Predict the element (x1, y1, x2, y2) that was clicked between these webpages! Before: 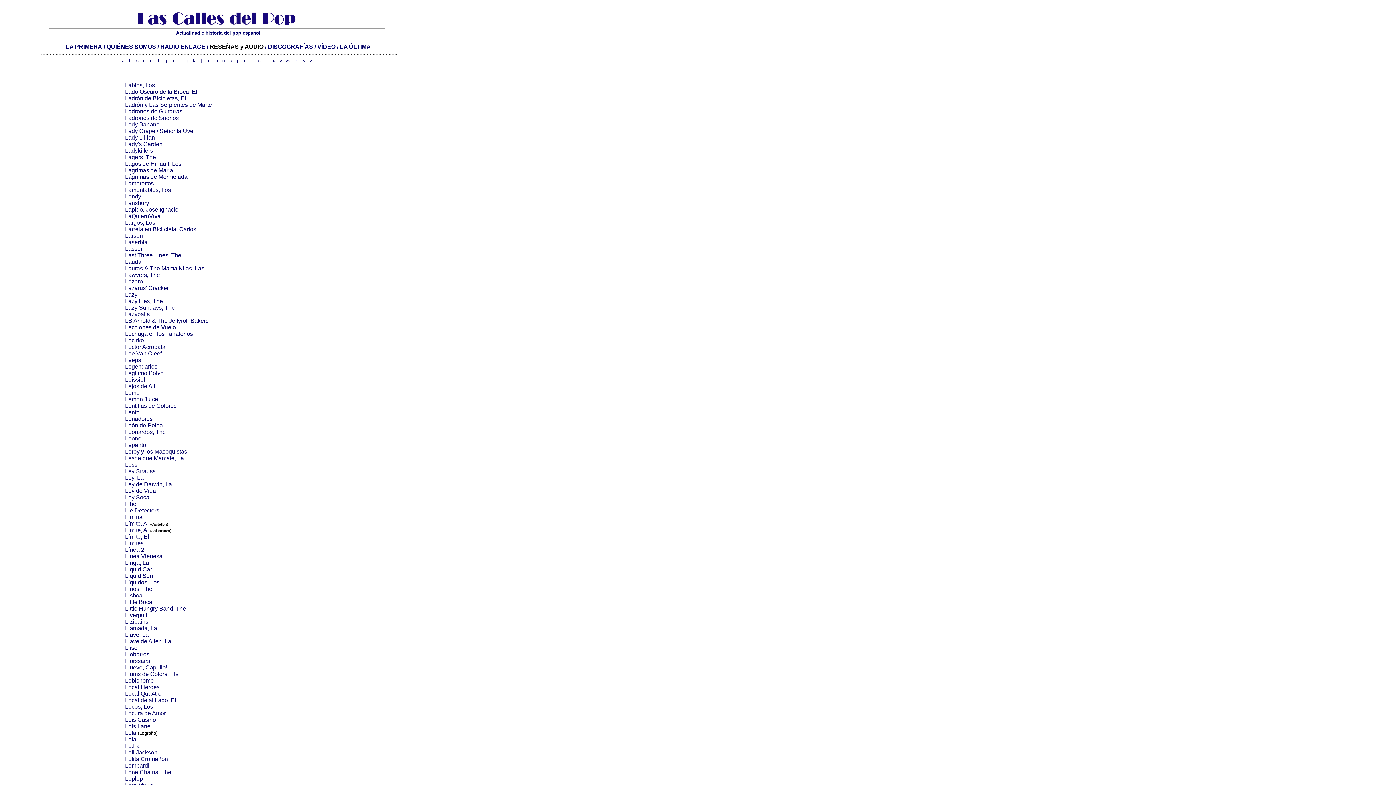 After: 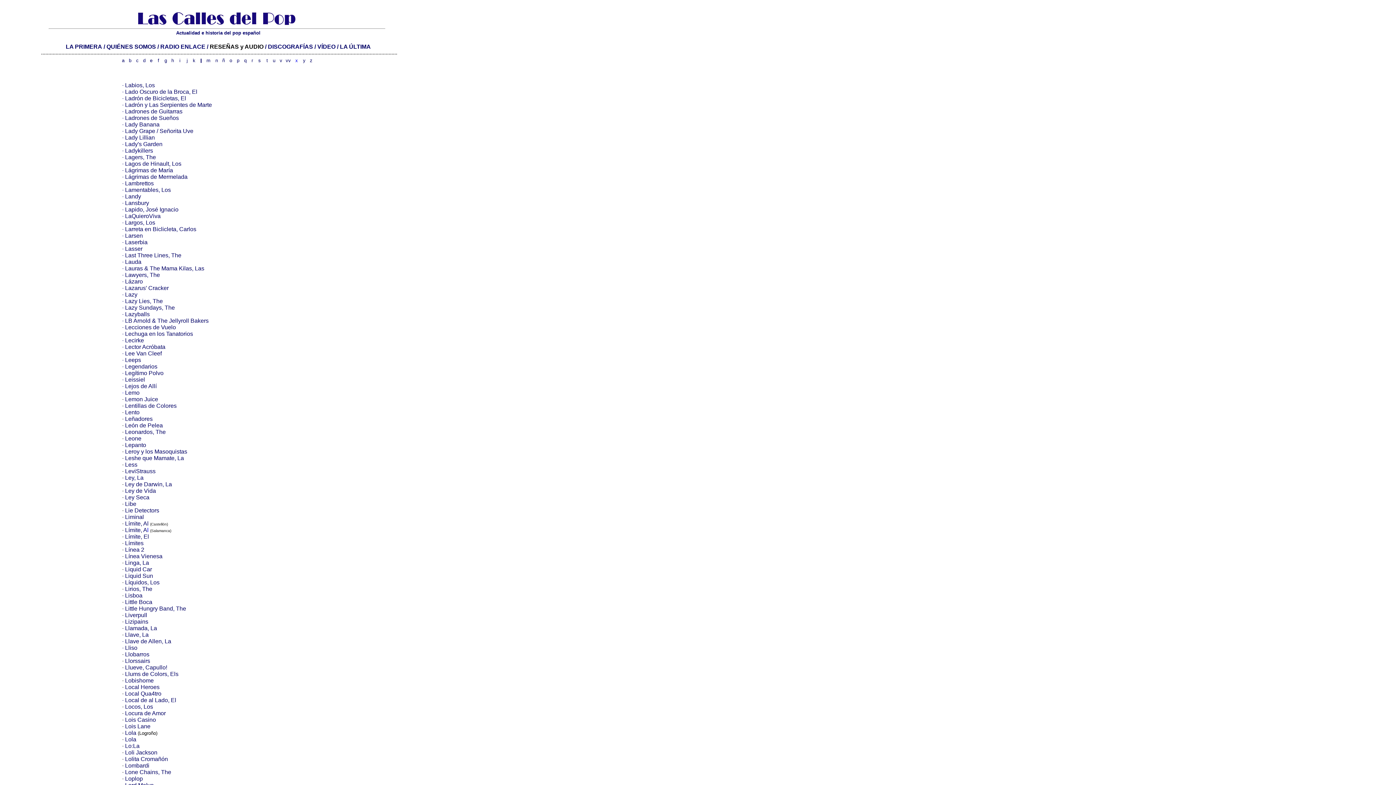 Action: bbox: (200, 57, 201, 64) label: l